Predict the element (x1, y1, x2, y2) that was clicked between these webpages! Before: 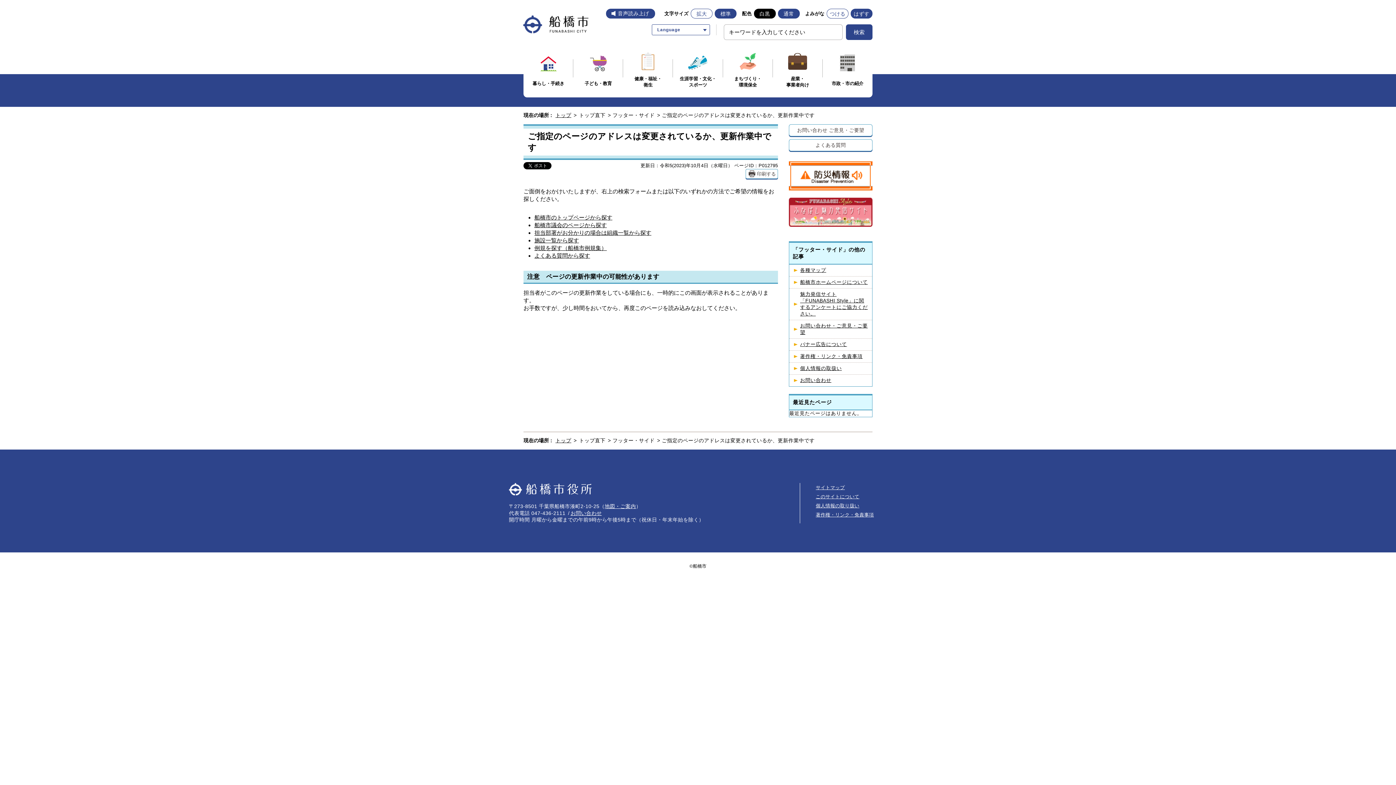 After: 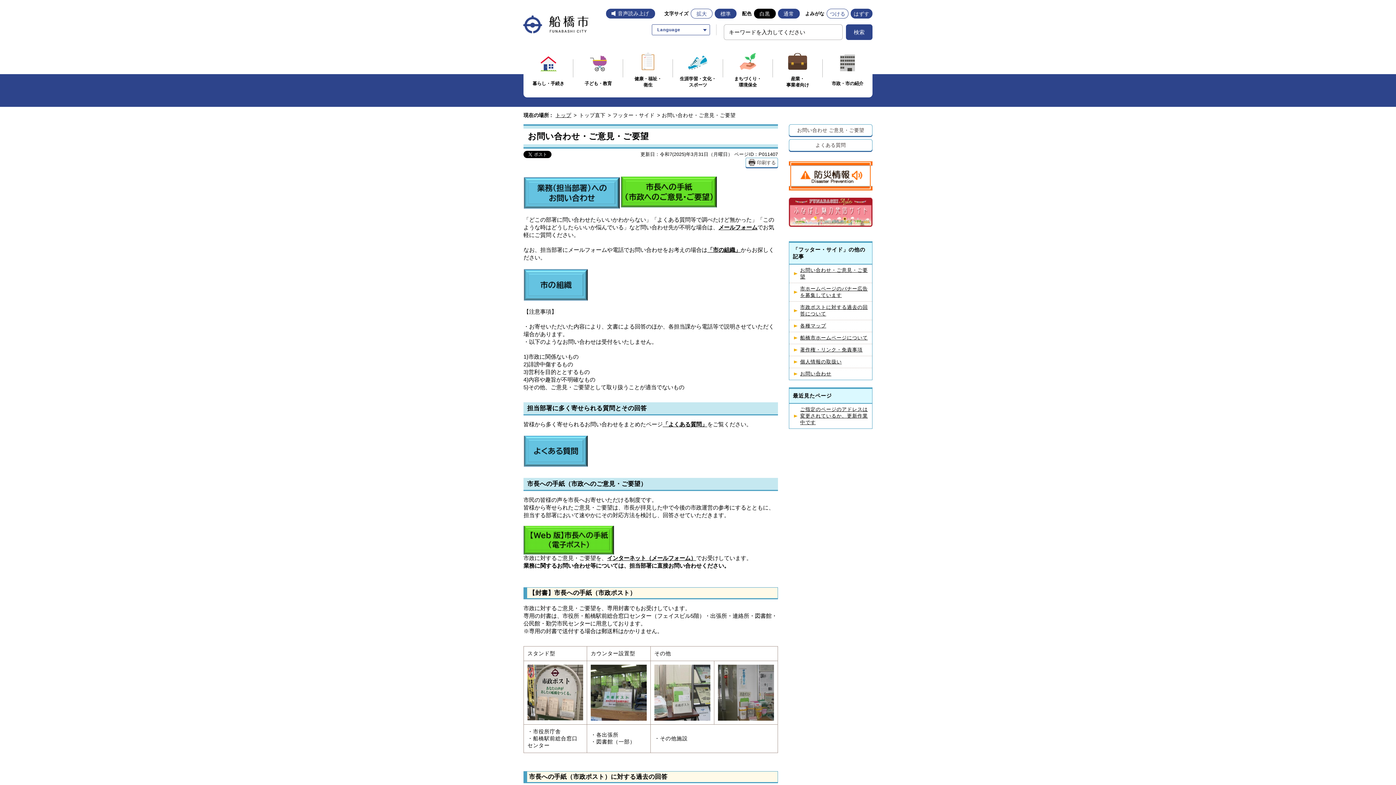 Action: bbox: (789, 124, 872, 136) label: お問い合わせ ご意見・ご要望